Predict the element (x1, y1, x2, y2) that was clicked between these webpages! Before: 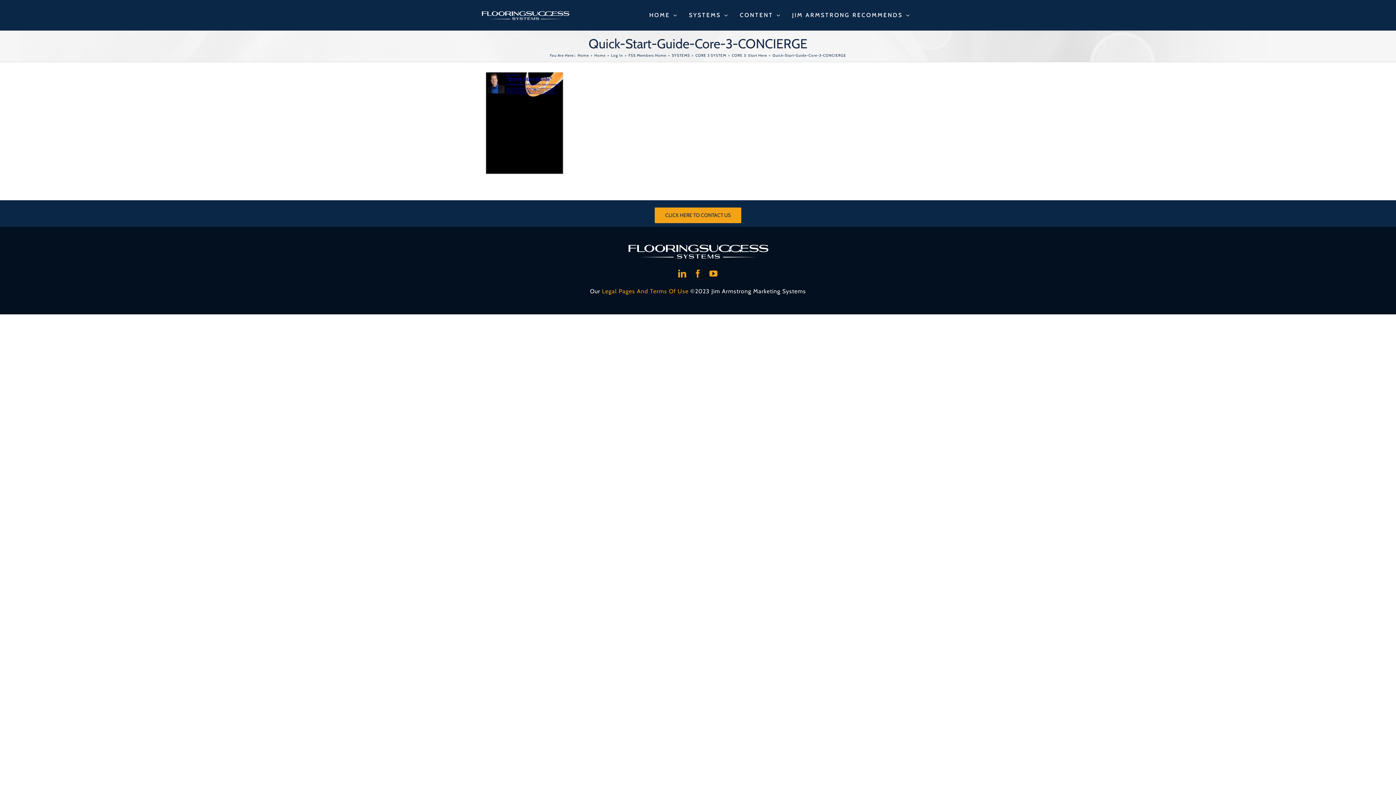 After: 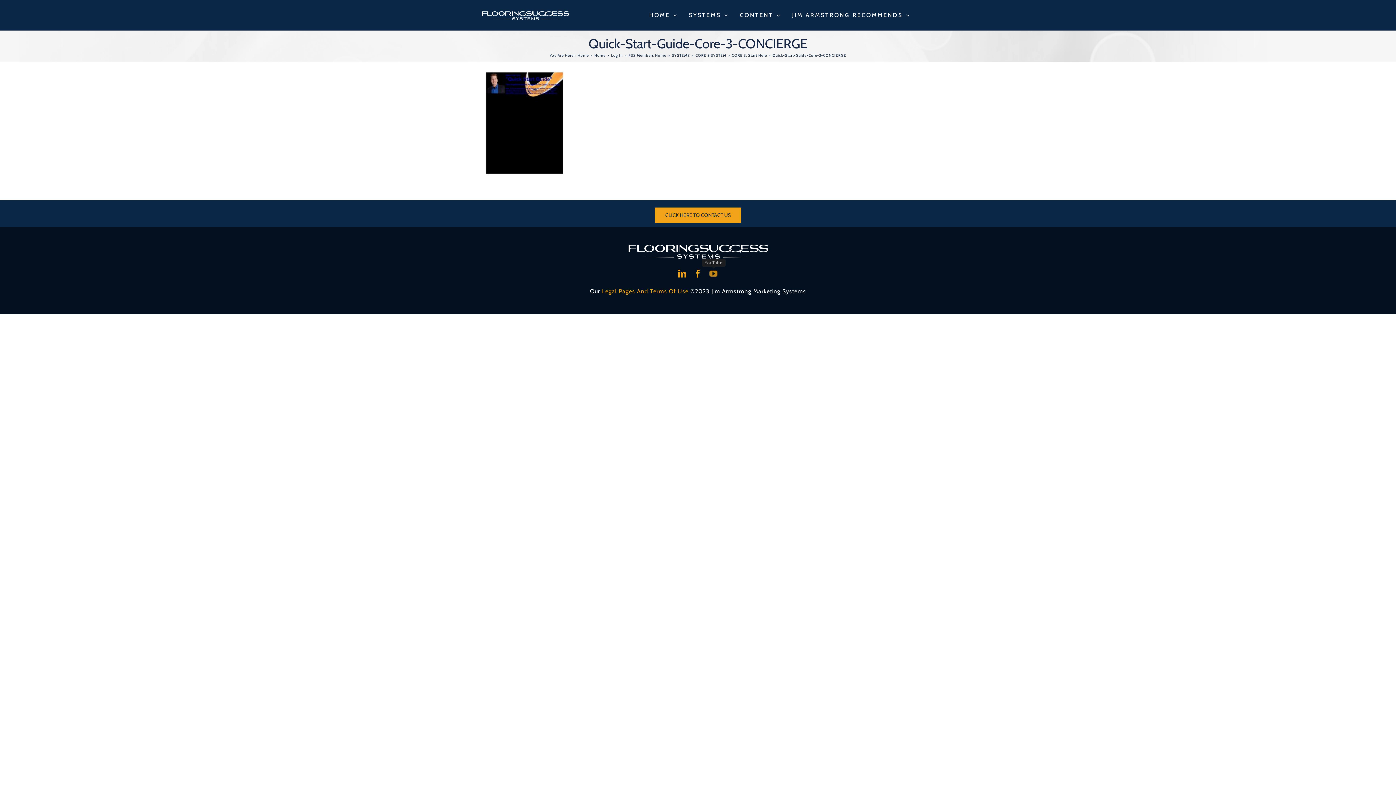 Action: label: fusion-youtube bbox: (709, 269, 718, 277)